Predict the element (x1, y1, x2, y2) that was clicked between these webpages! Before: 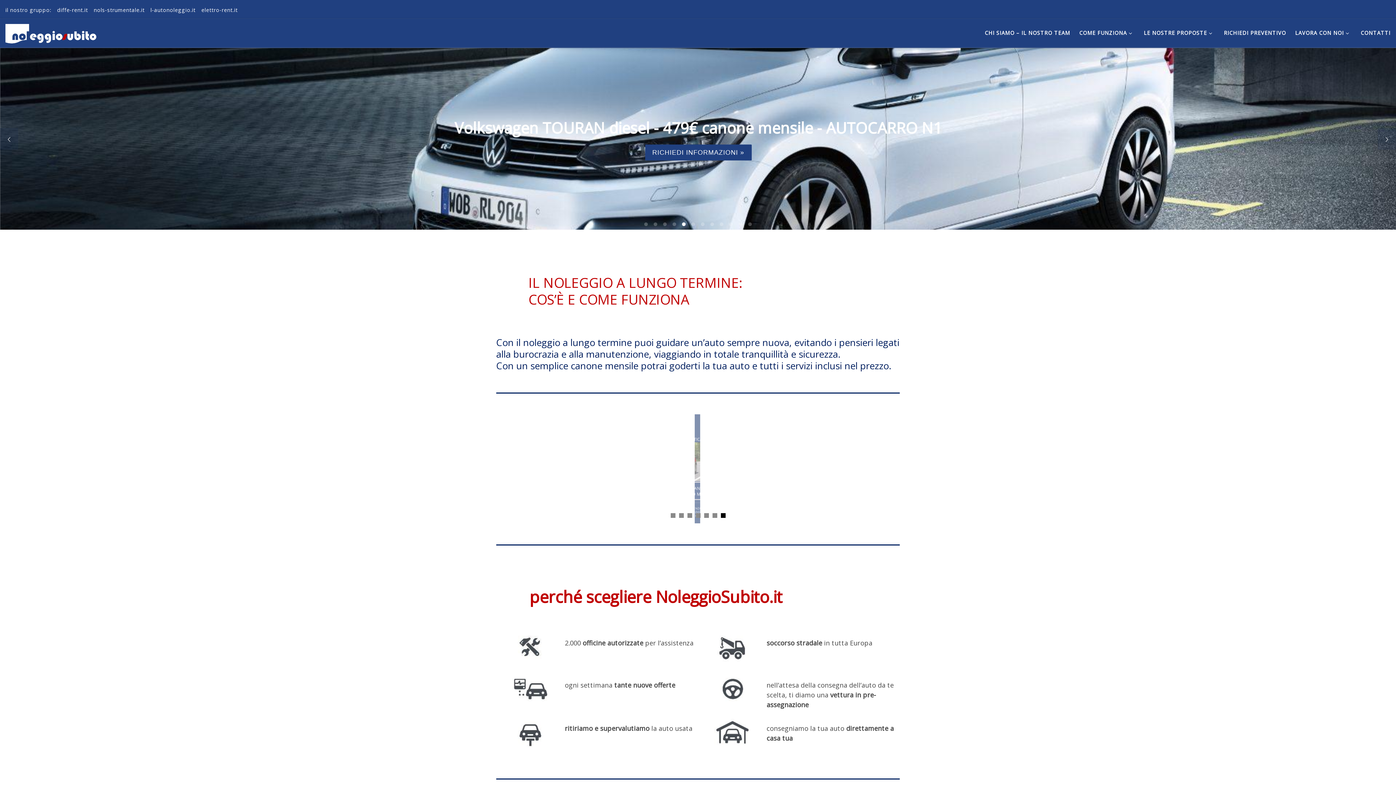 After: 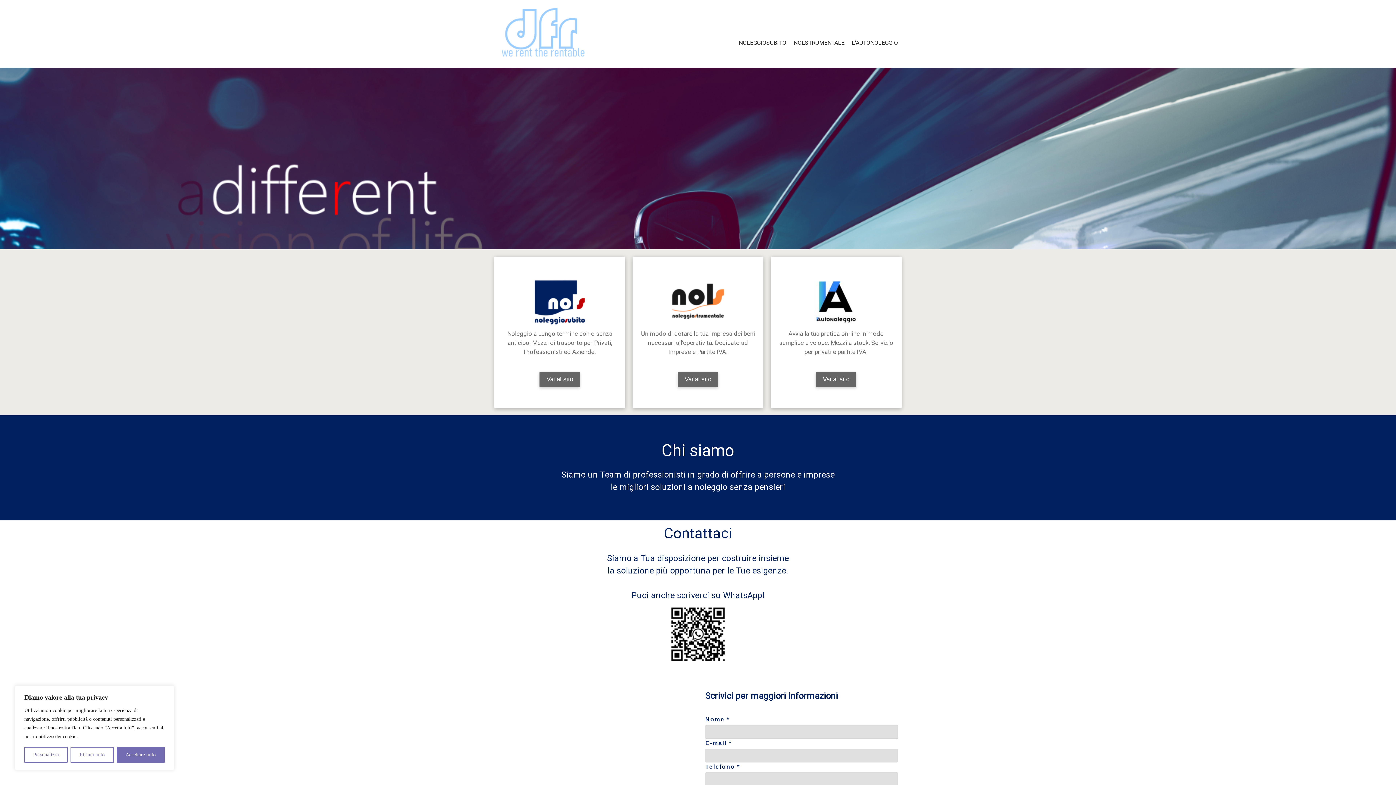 Action: label: diffe-rent.it bbox: (55, 1, 89, 18)